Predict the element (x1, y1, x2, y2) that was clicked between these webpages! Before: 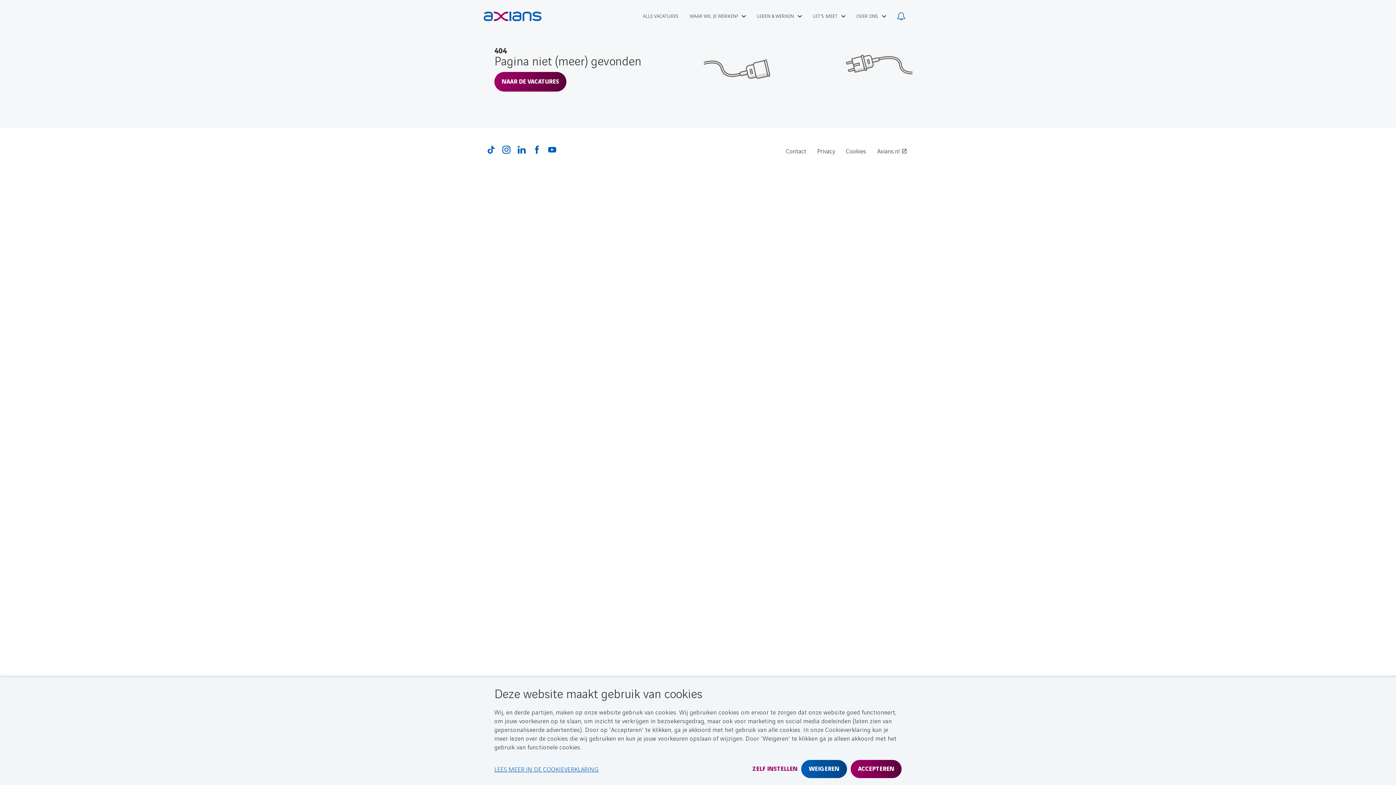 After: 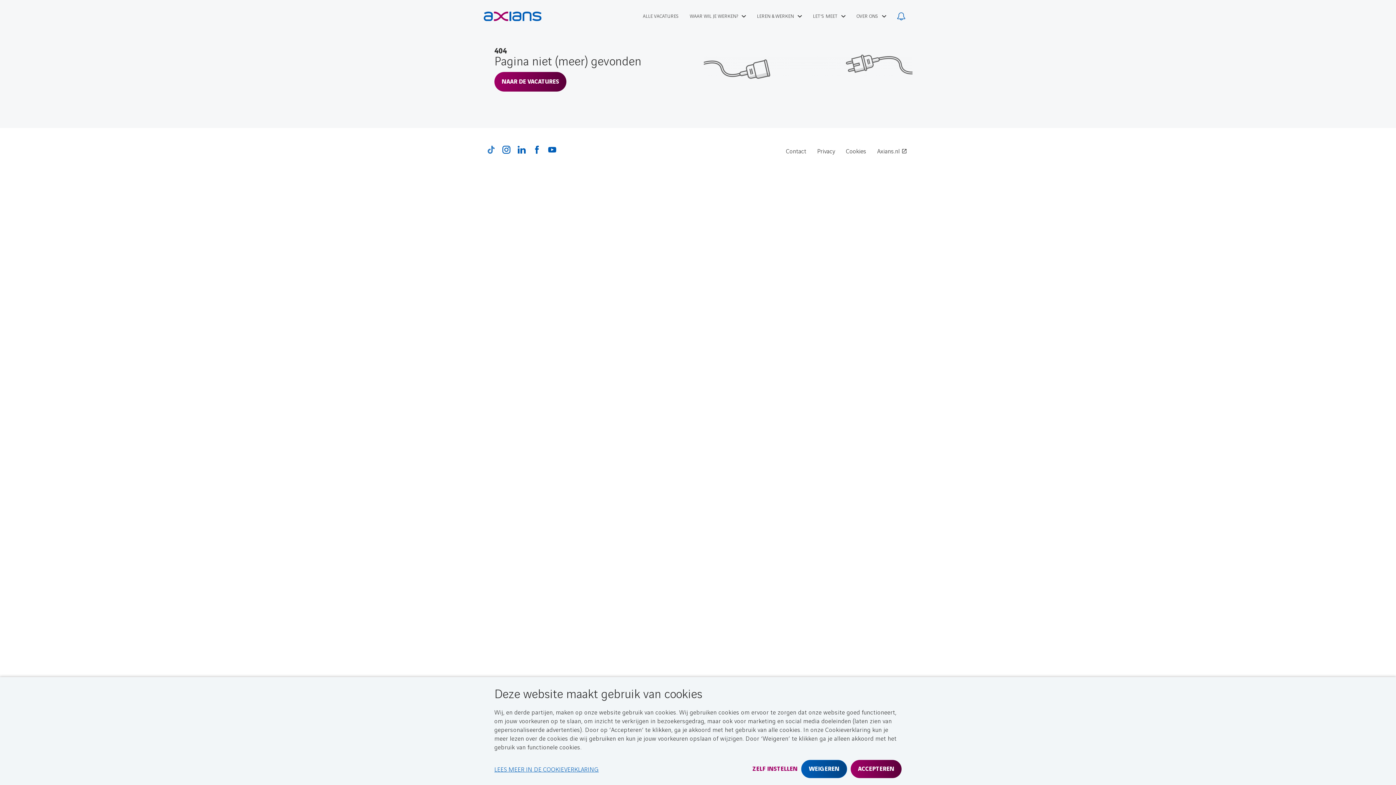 Action: label: Bezoek onze TikTok pagina bbox: (483, 145, 498, 157)